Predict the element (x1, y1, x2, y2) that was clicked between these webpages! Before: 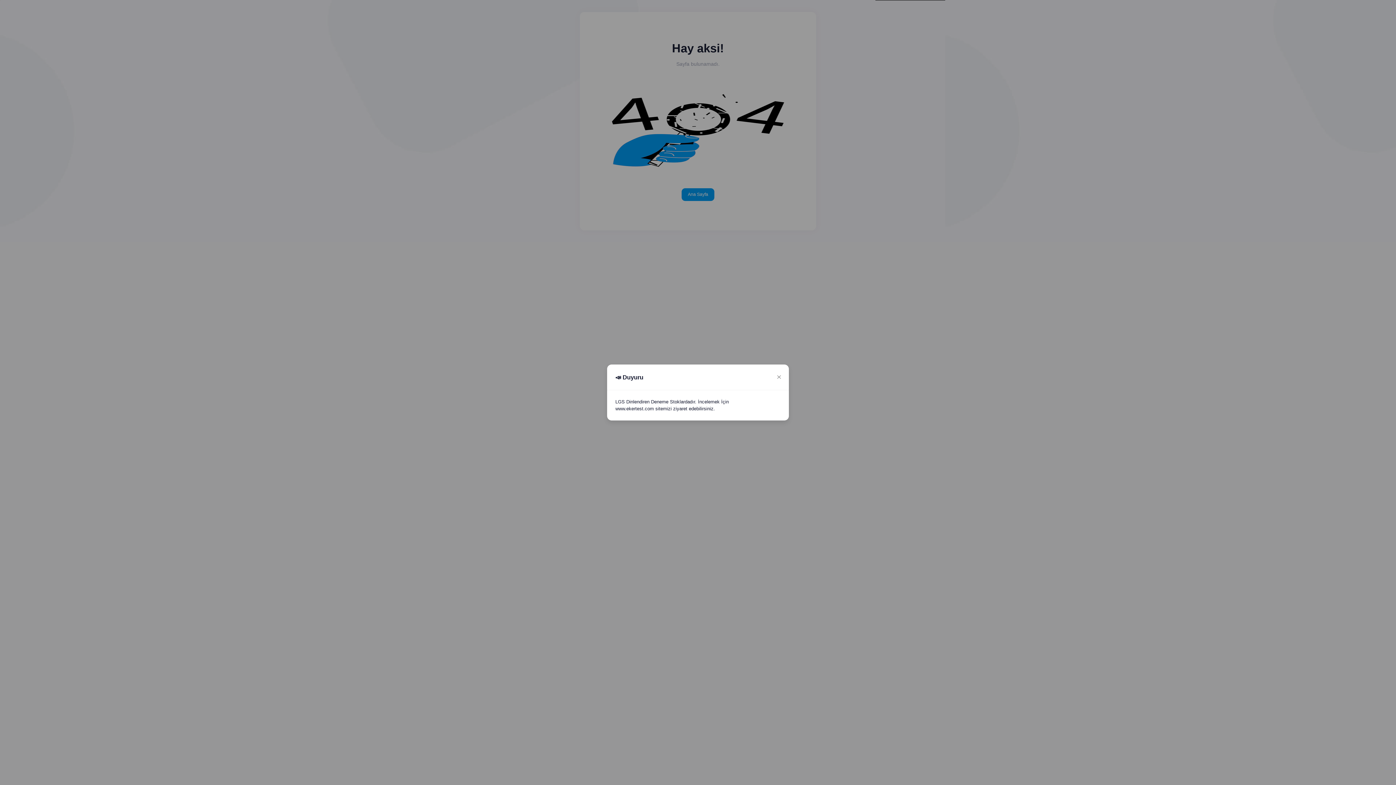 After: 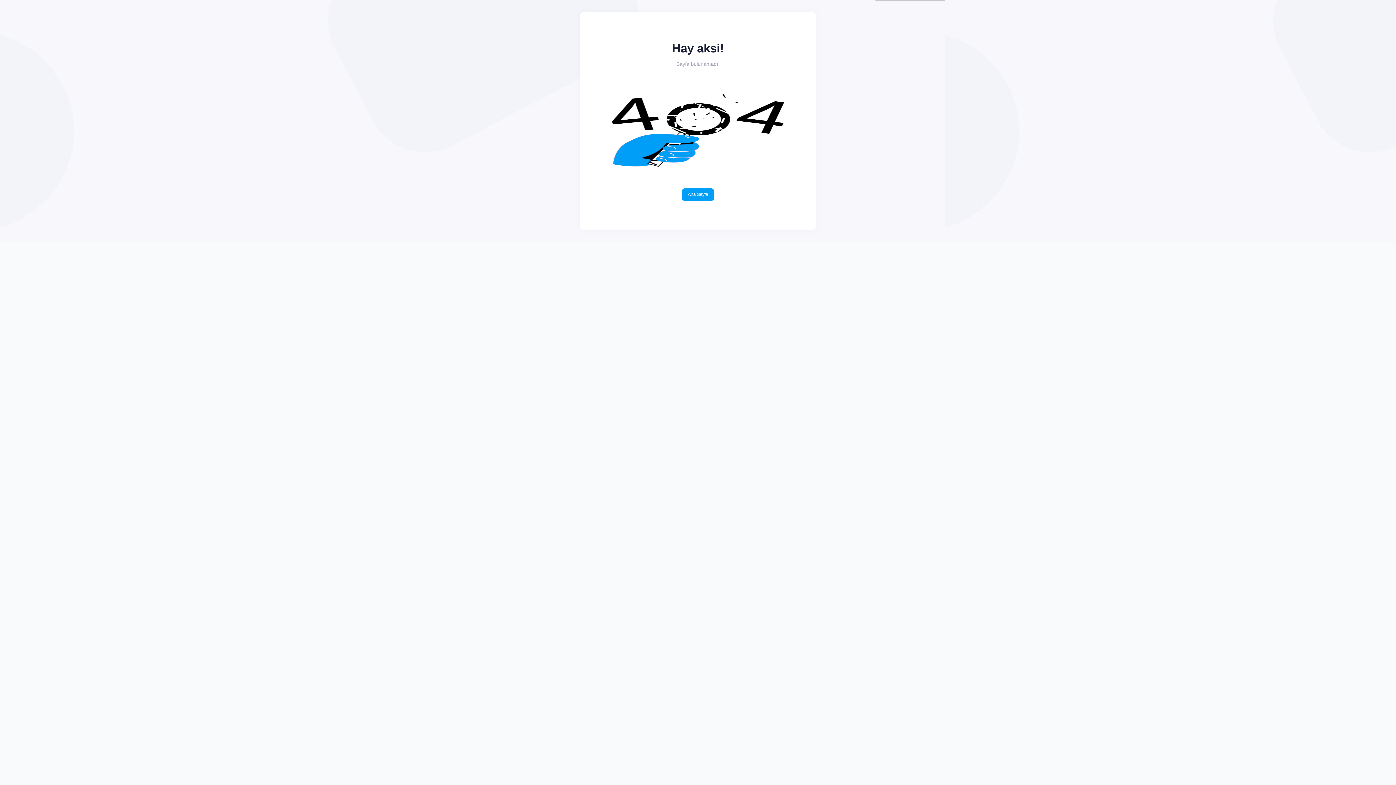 Action: bbox: (773, 371, 784, 383) label: Close